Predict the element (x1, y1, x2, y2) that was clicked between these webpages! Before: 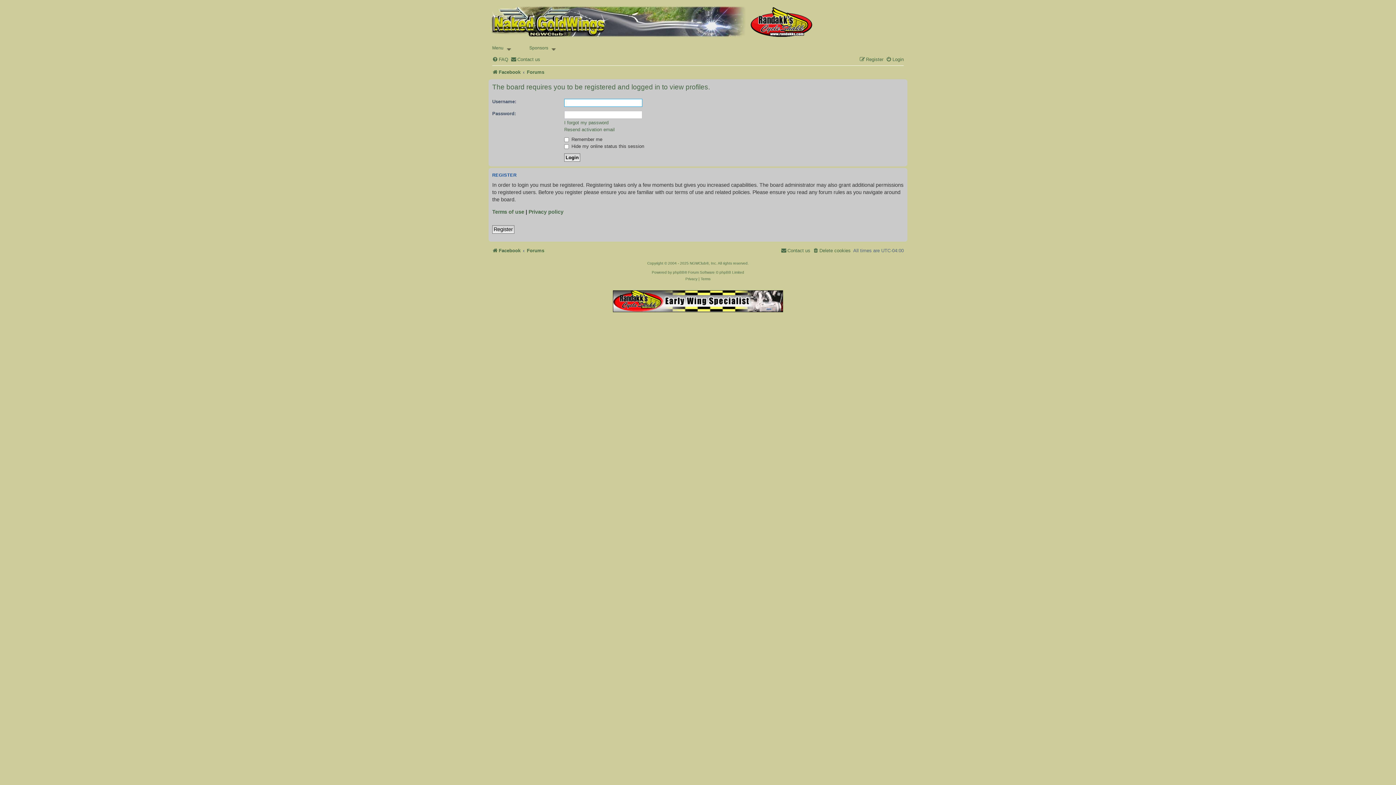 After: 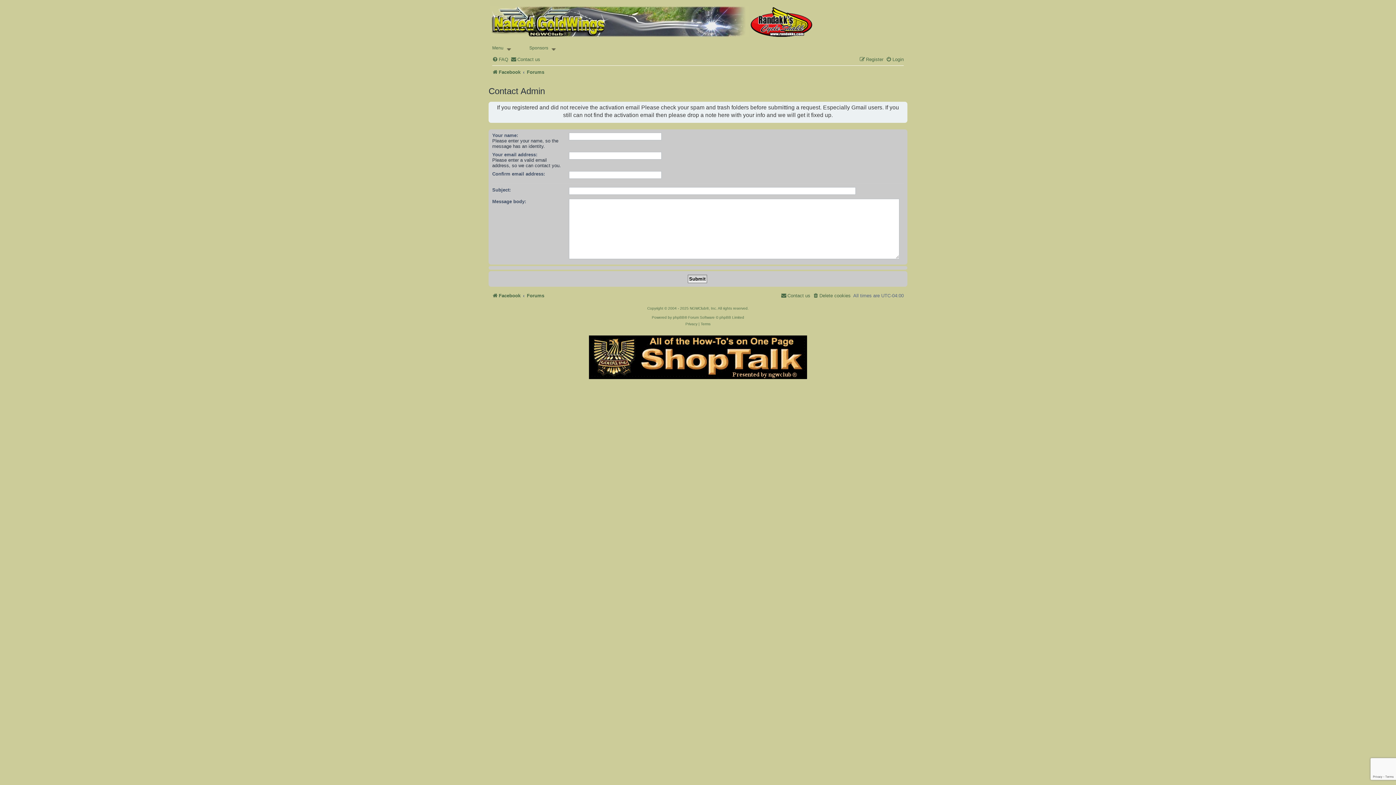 Action: label: Contact us bbox: (510, 54, 540, 64)